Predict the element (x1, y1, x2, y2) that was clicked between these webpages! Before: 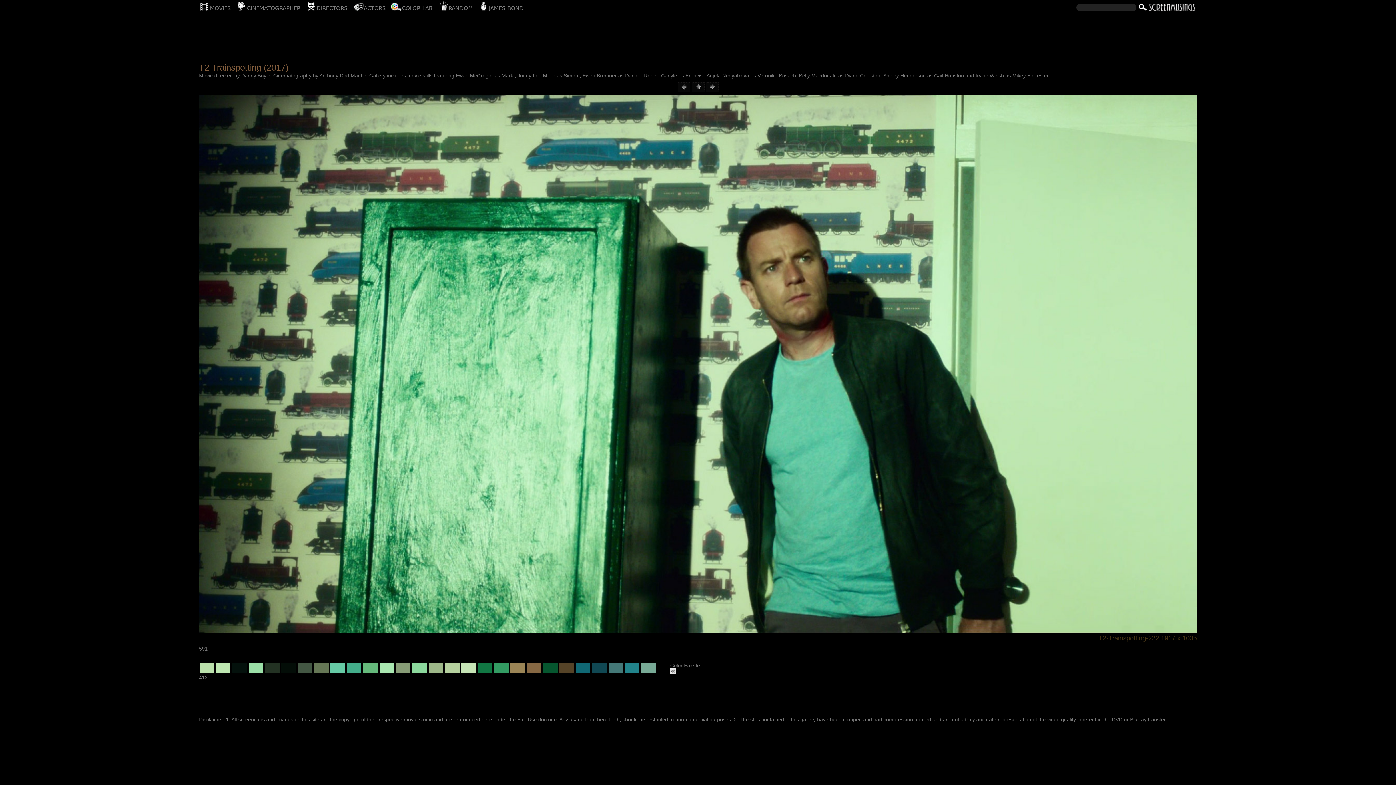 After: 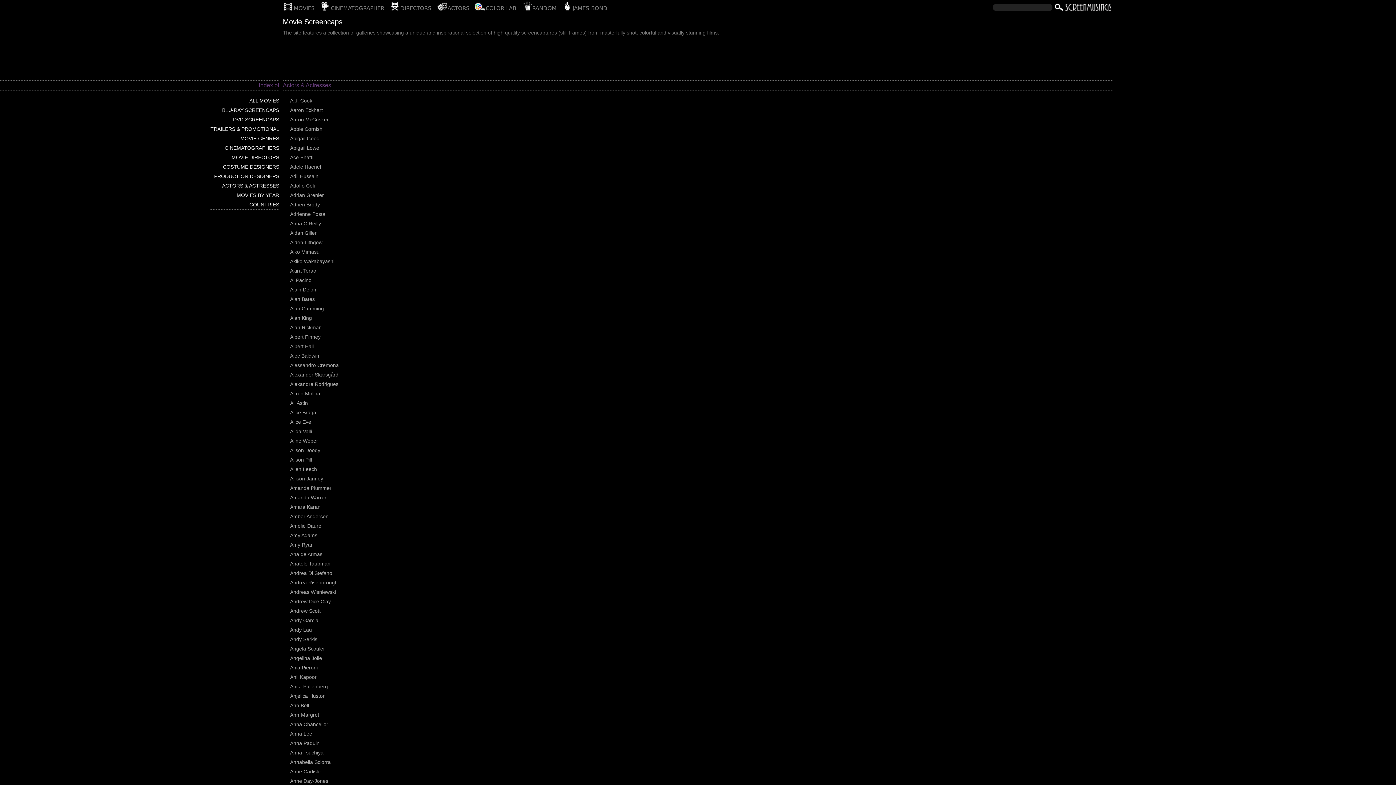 Action: label: ACTORS bbox: (352, 0, 386, 11)